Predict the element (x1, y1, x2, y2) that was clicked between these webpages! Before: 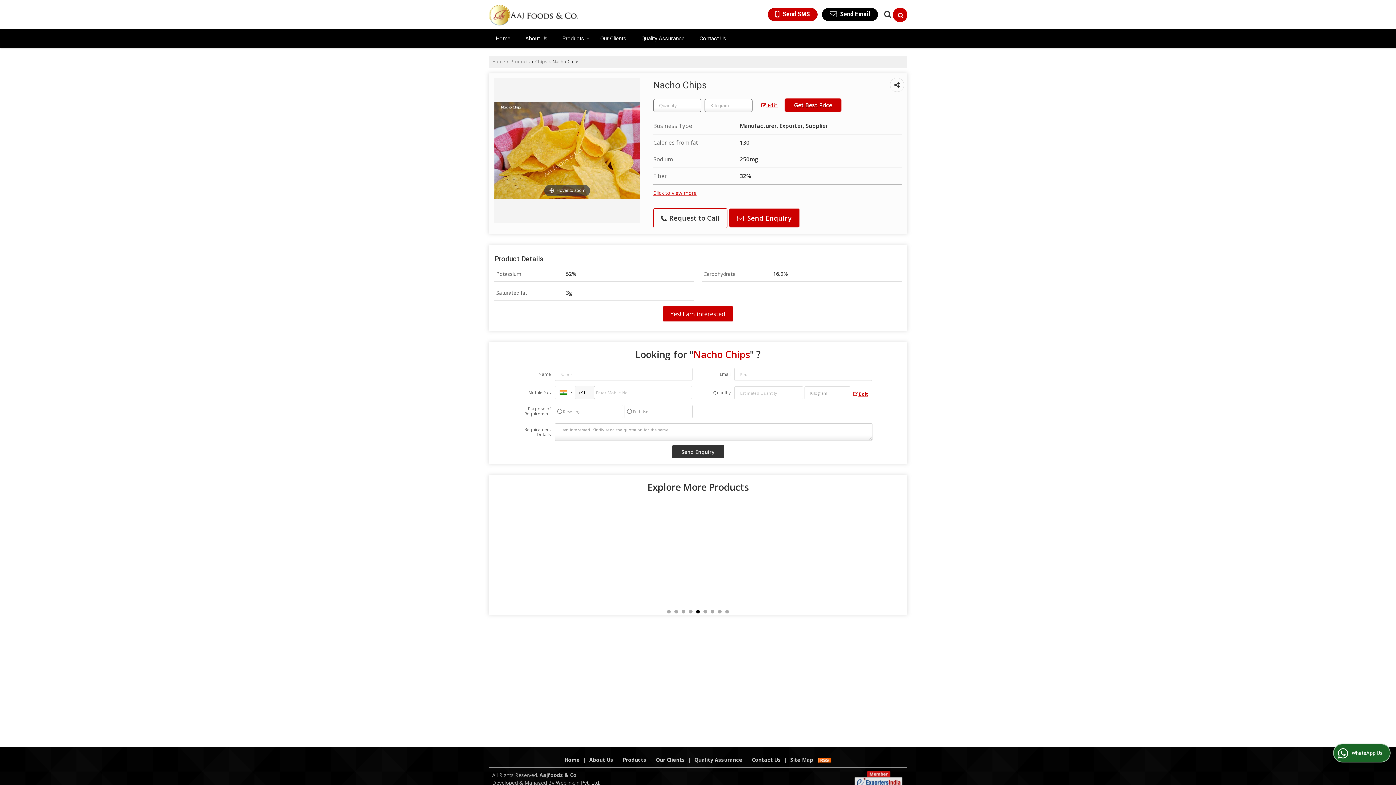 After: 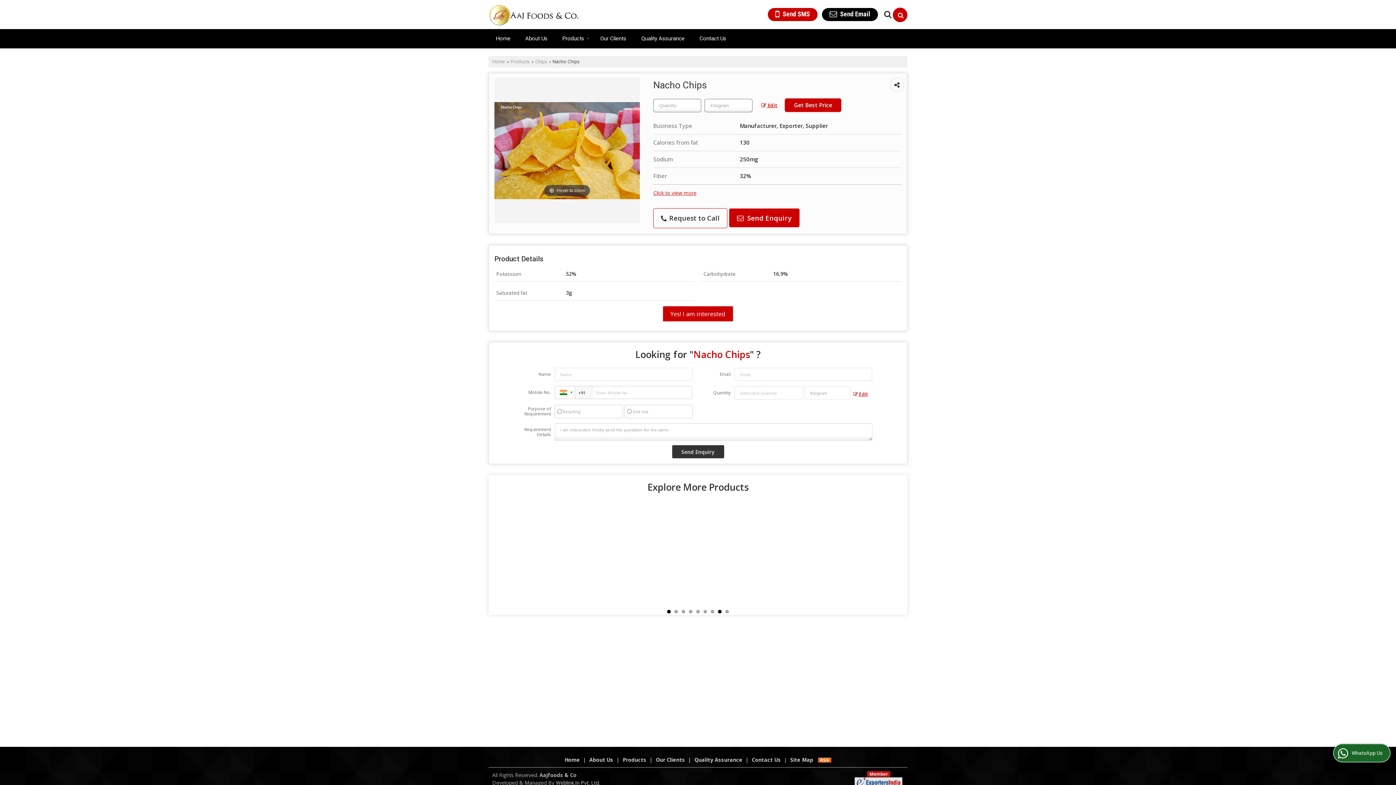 Action: bbox: (667, 610, 670, 613) label: 1